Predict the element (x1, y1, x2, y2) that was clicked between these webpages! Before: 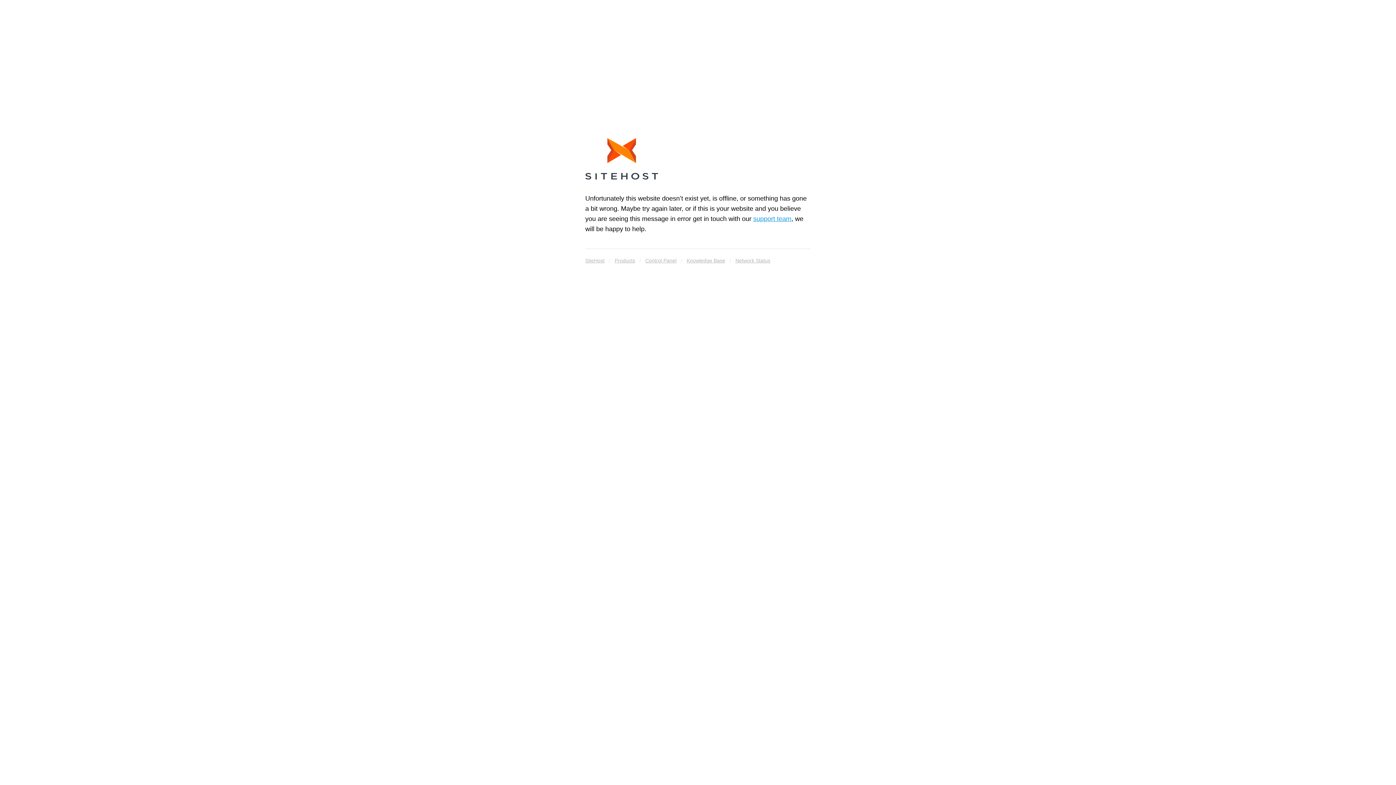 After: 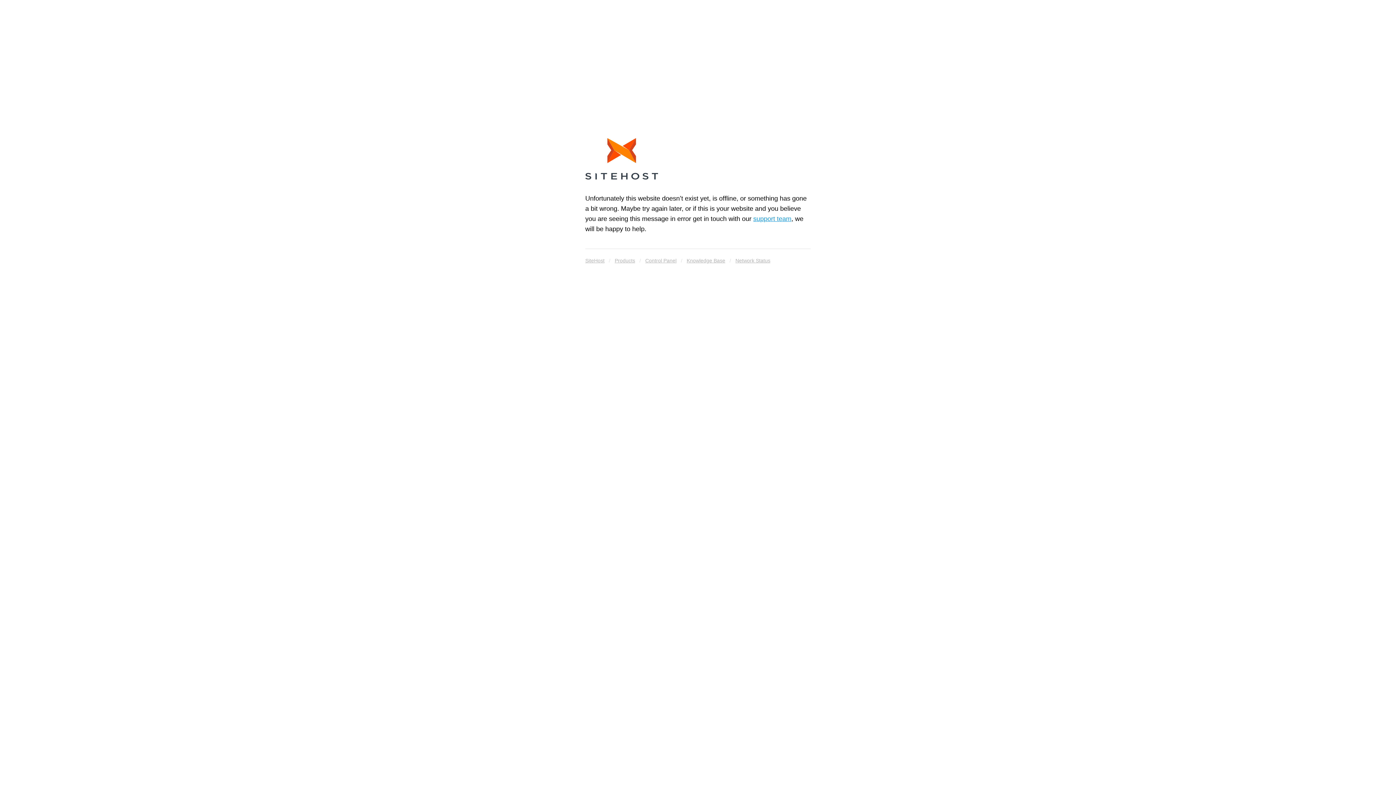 Action: bbox: (585, 138, 658, 182)